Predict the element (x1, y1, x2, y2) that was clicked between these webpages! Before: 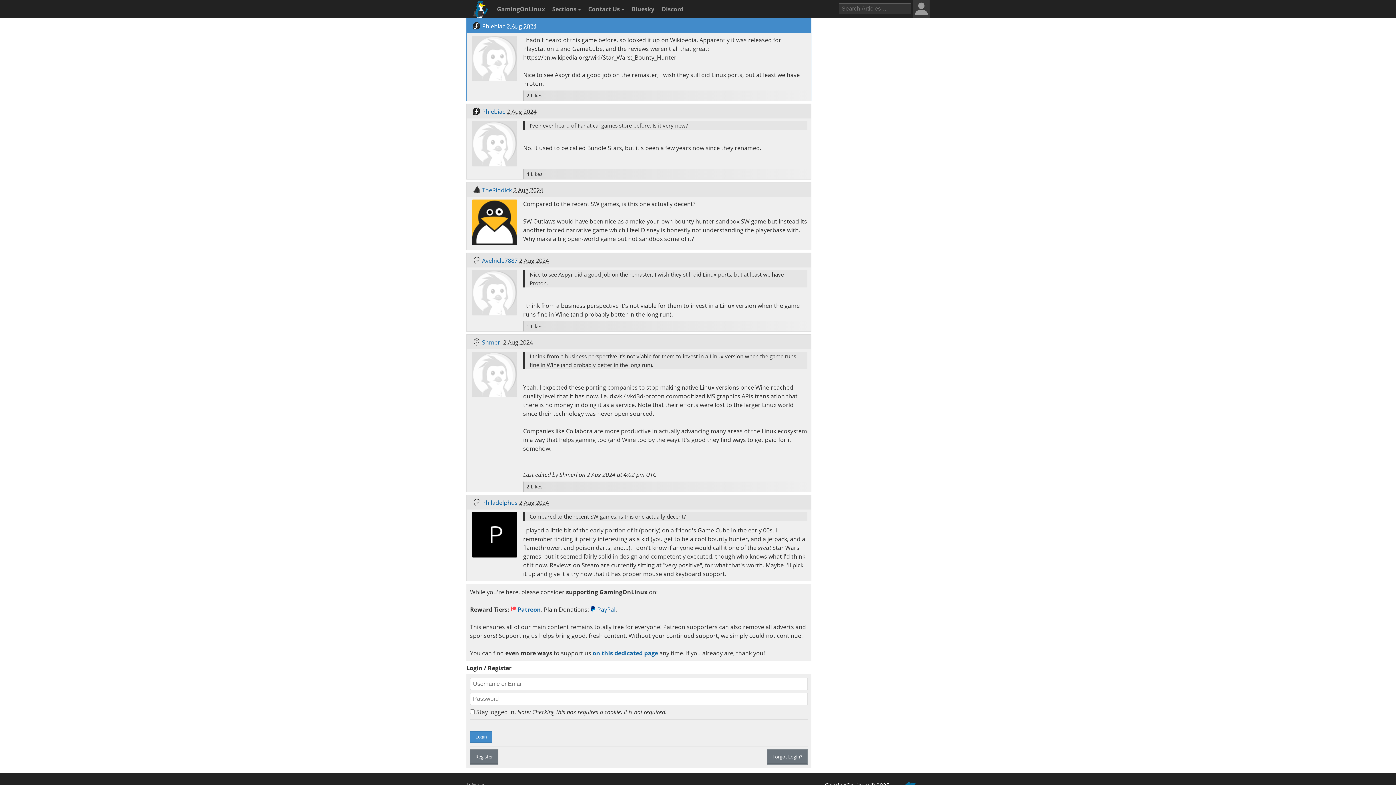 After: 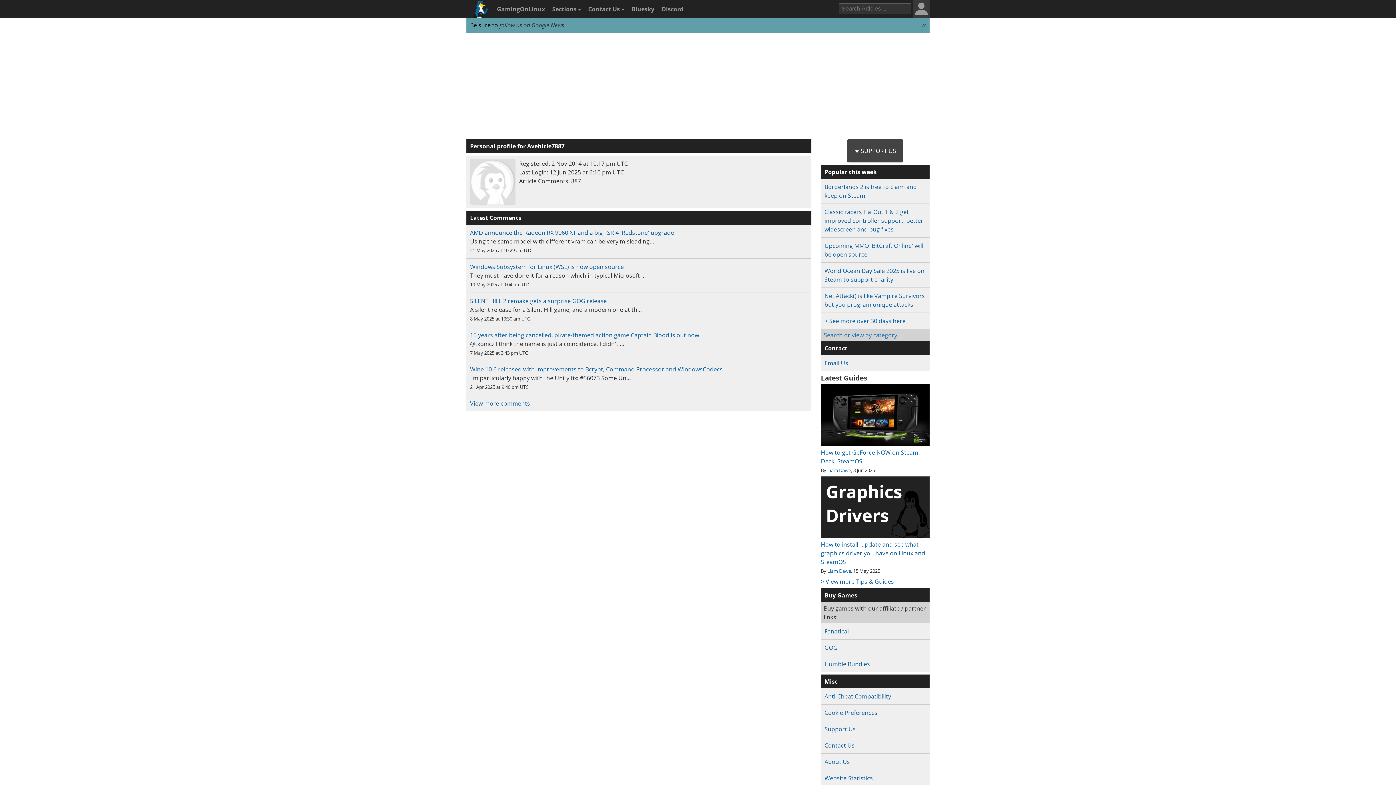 Action: bbox: (482, 256, 517, 264) label: Avehicle7887